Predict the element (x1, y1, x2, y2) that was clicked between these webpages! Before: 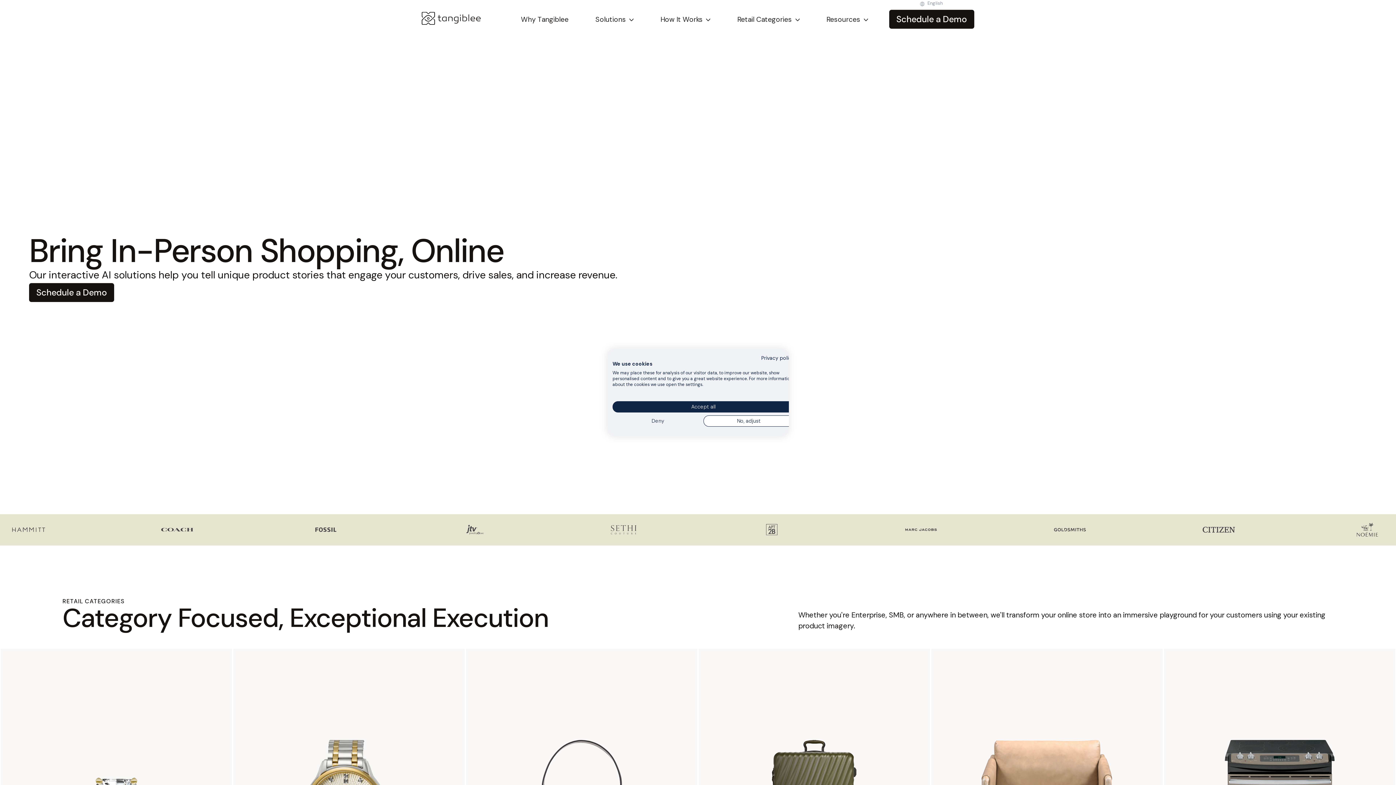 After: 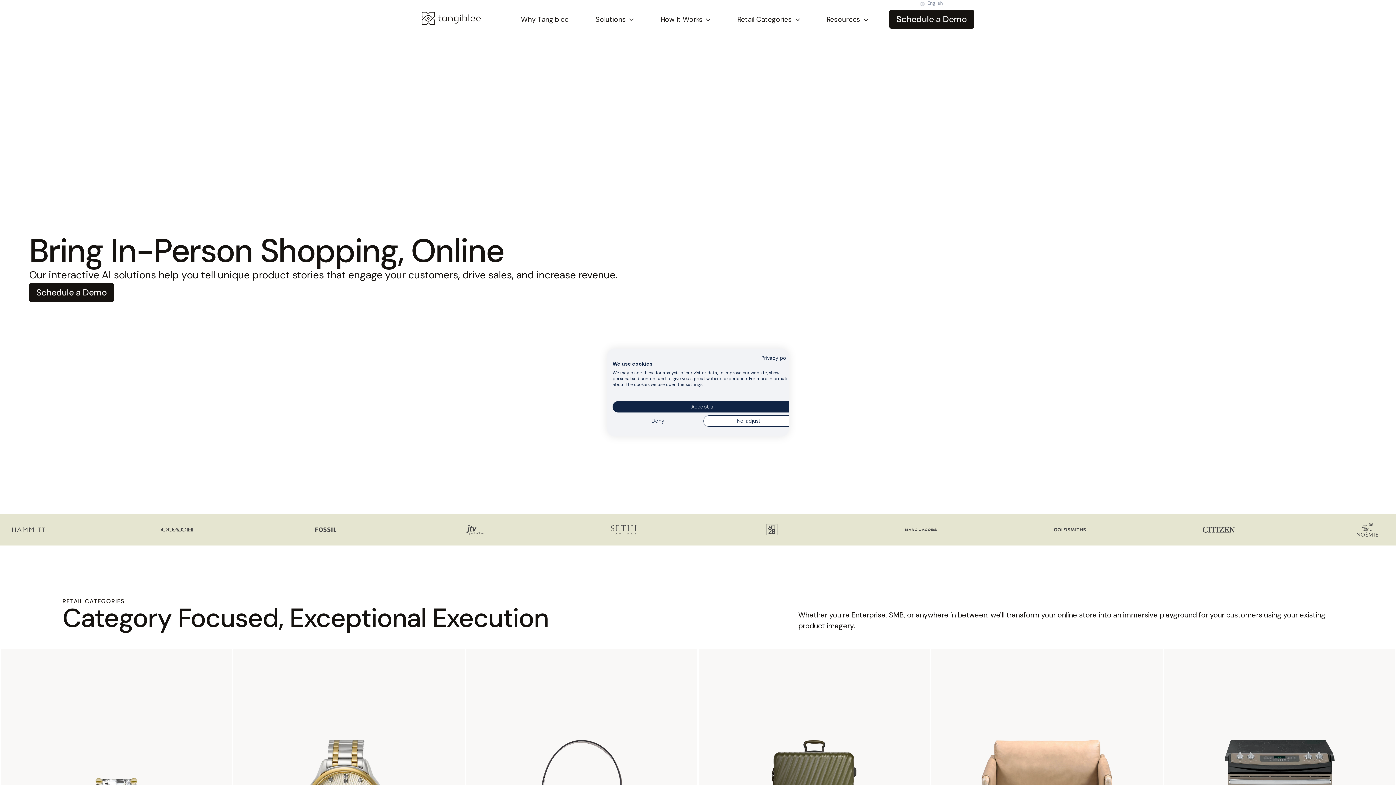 Action: label: Solutions bbox: (589, 7, 639, 31)